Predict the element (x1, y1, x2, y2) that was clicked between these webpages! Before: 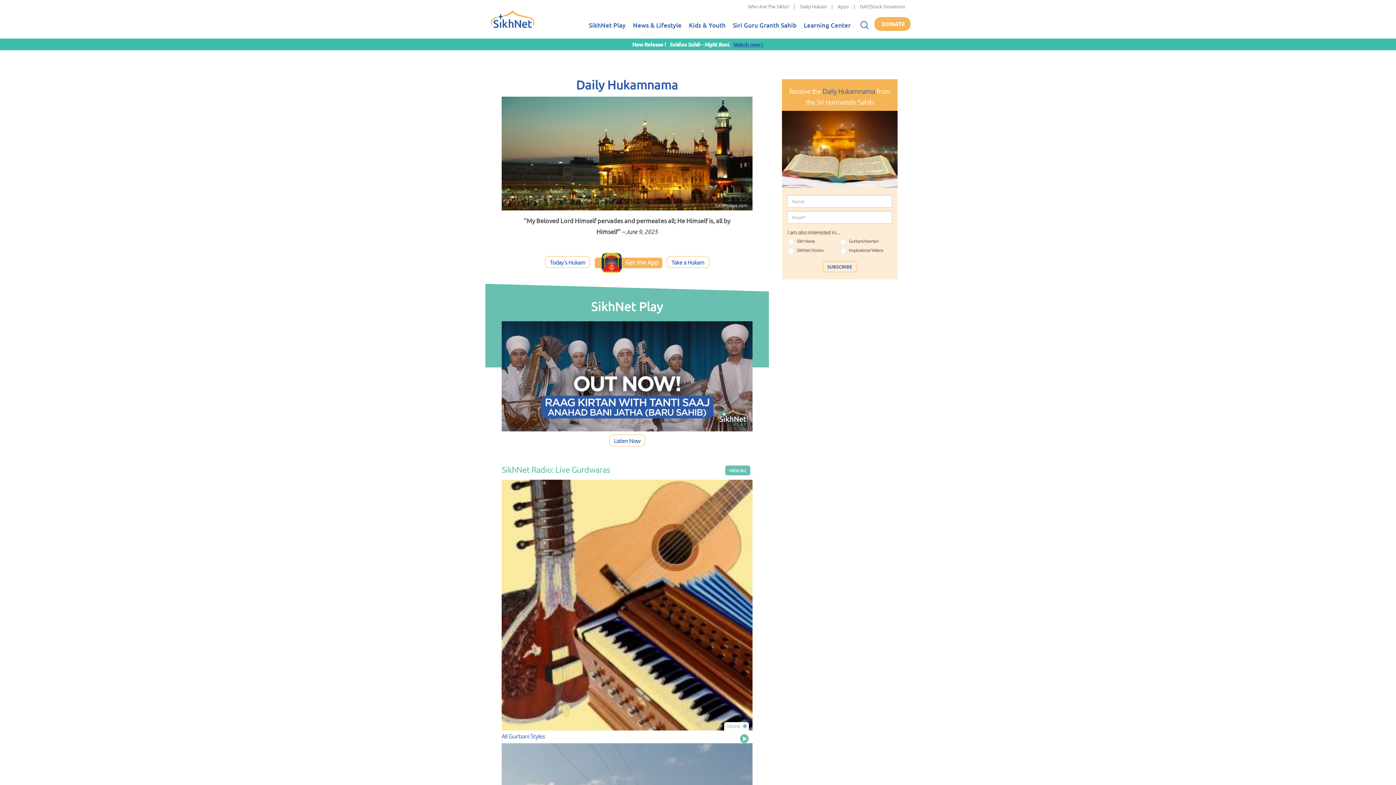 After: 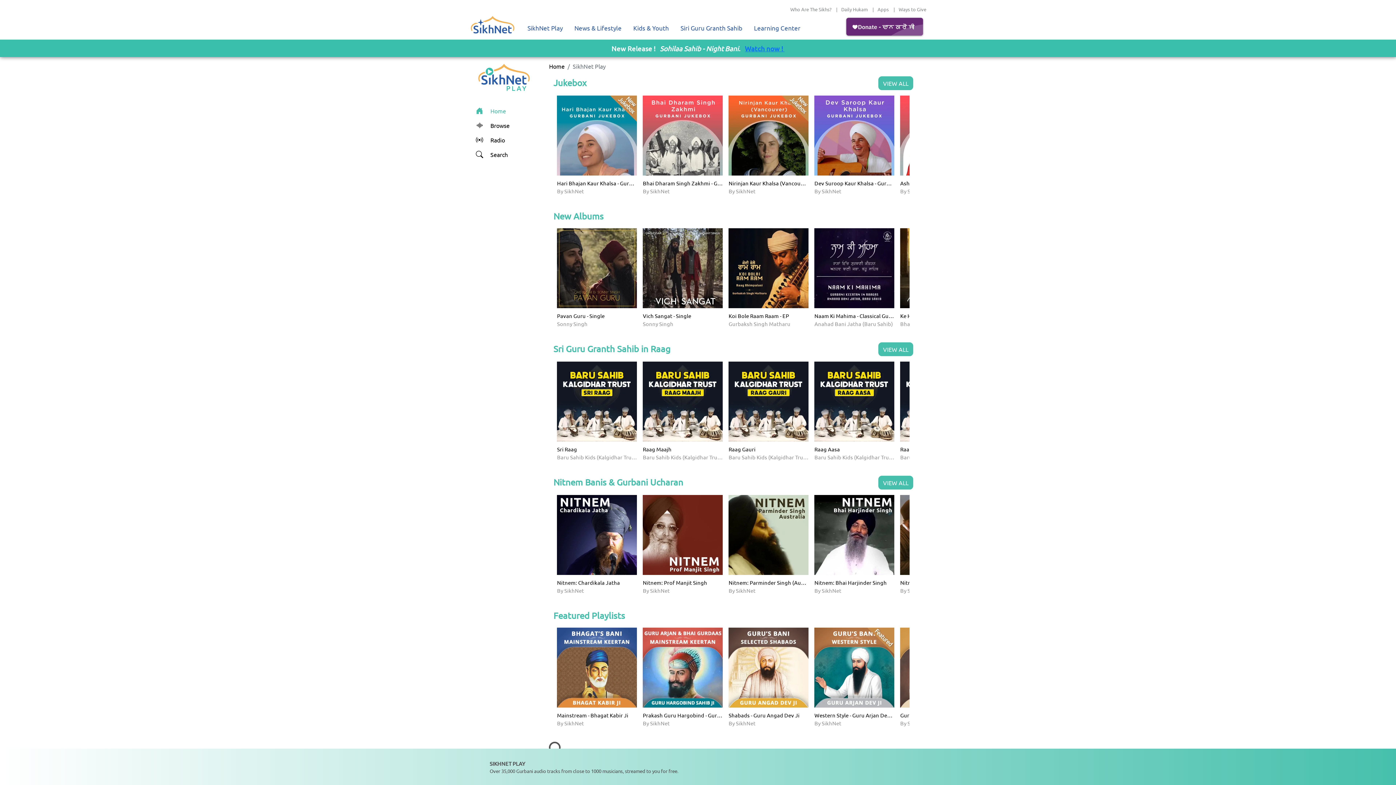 Action: label: SikhNet Play bbox: (585, 13, 629, 38)